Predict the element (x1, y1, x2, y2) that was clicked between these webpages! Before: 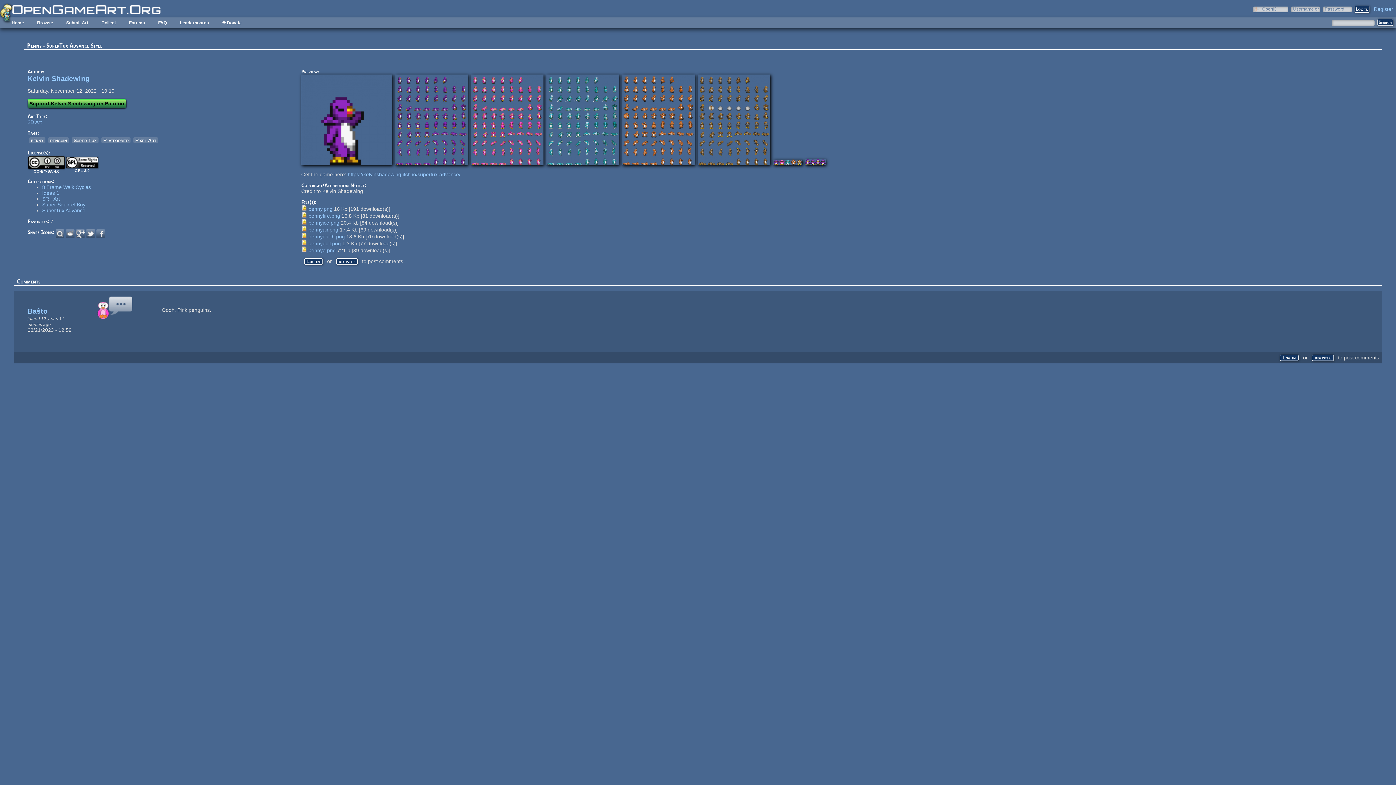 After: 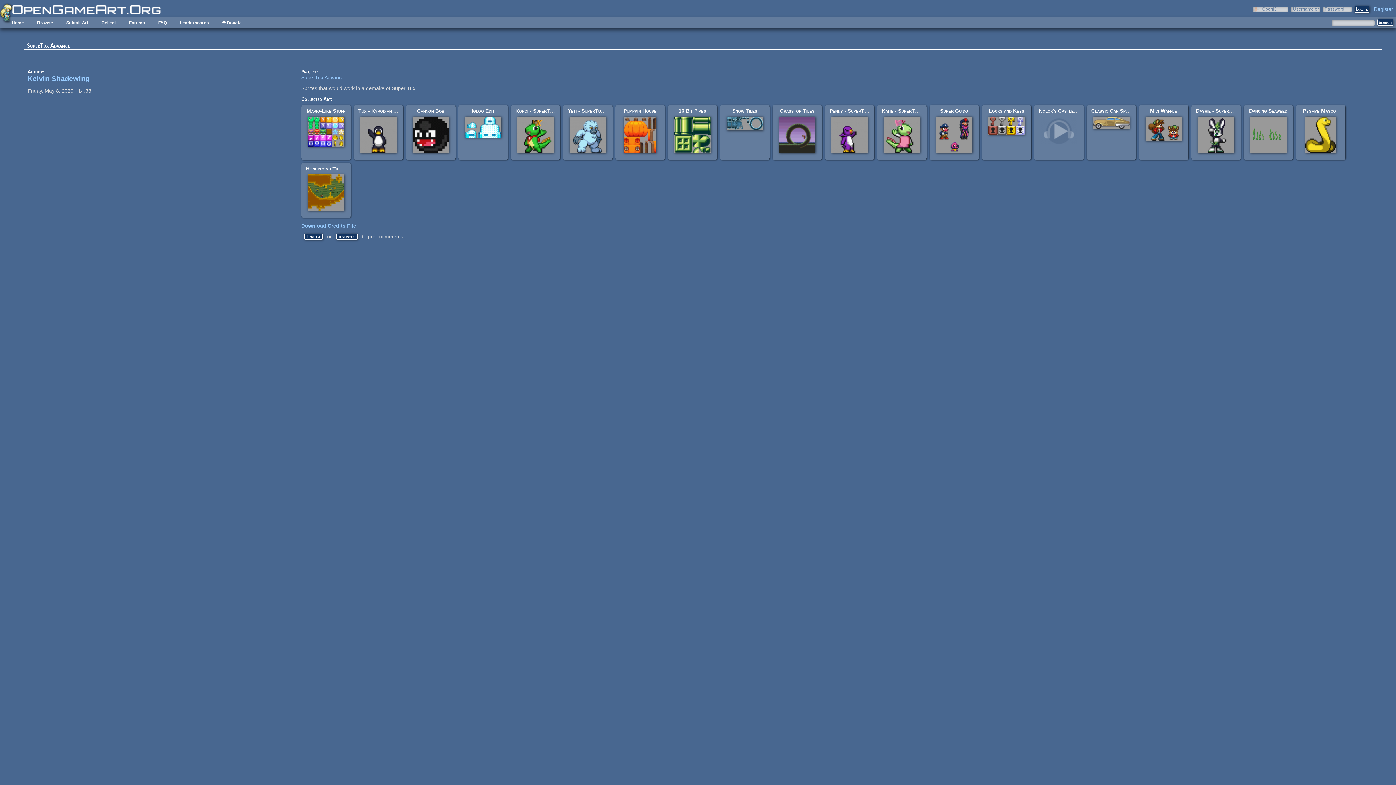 Action: label: SuperTux Advance bbox: (42, 207, 85, 213)